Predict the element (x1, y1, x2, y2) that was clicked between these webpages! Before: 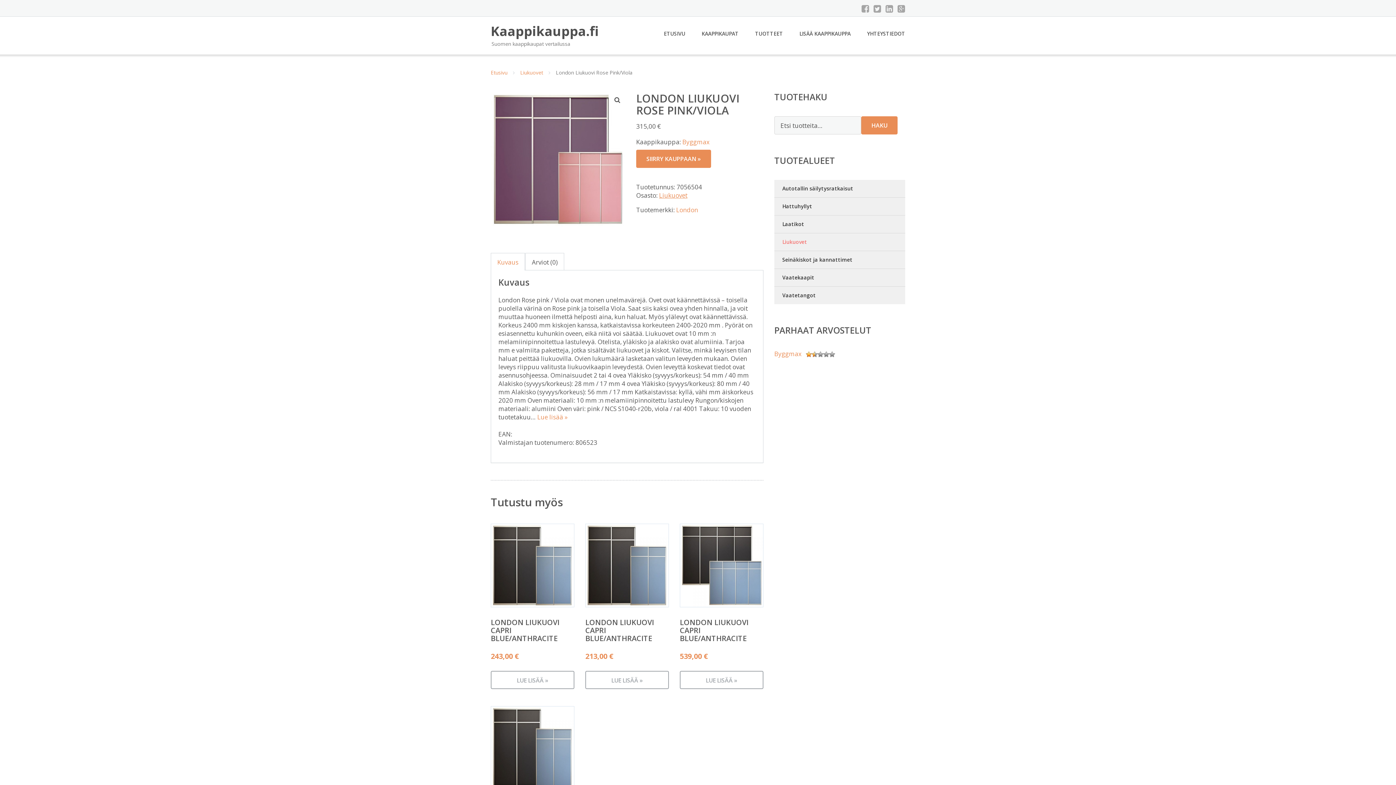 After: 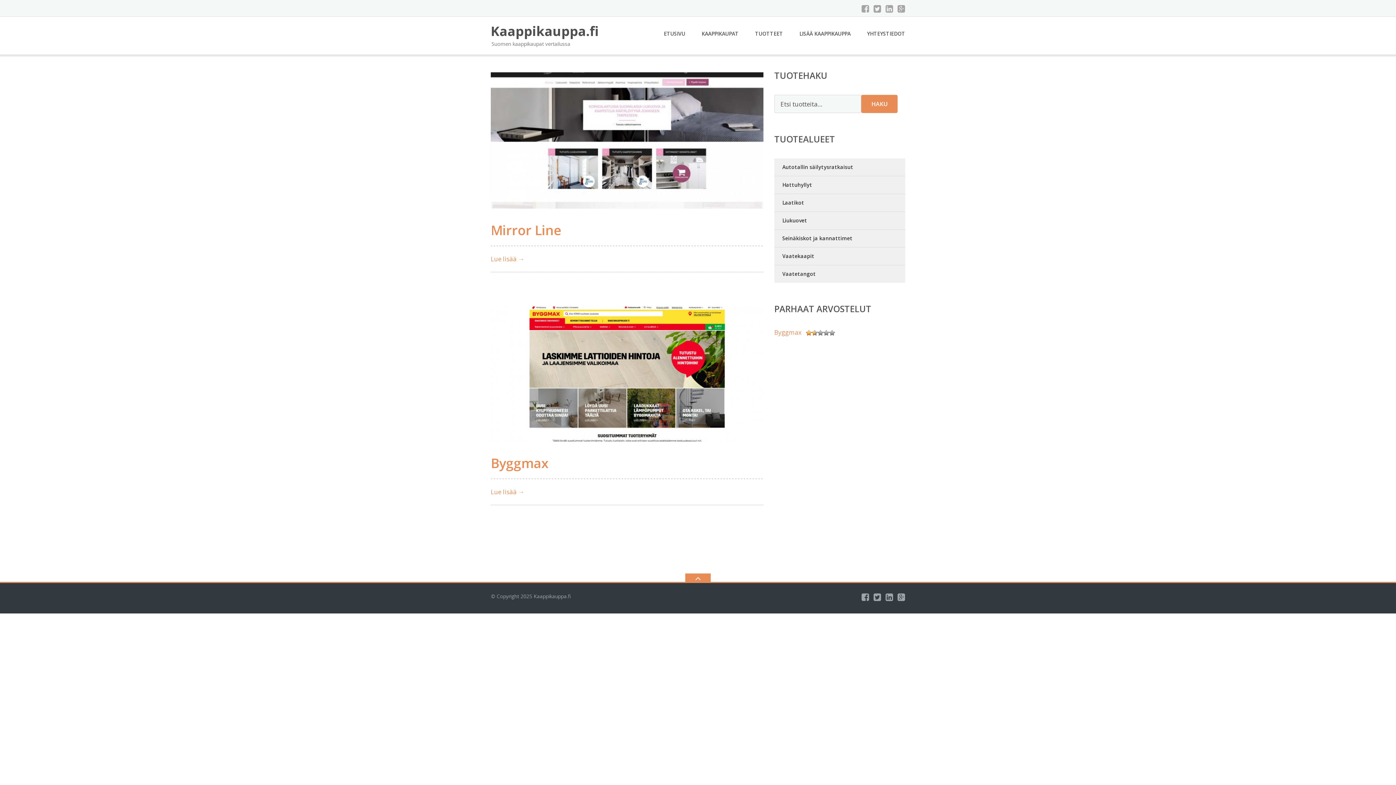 Action: bbox: (664, 26, 685, 41) label: ETUSIVU